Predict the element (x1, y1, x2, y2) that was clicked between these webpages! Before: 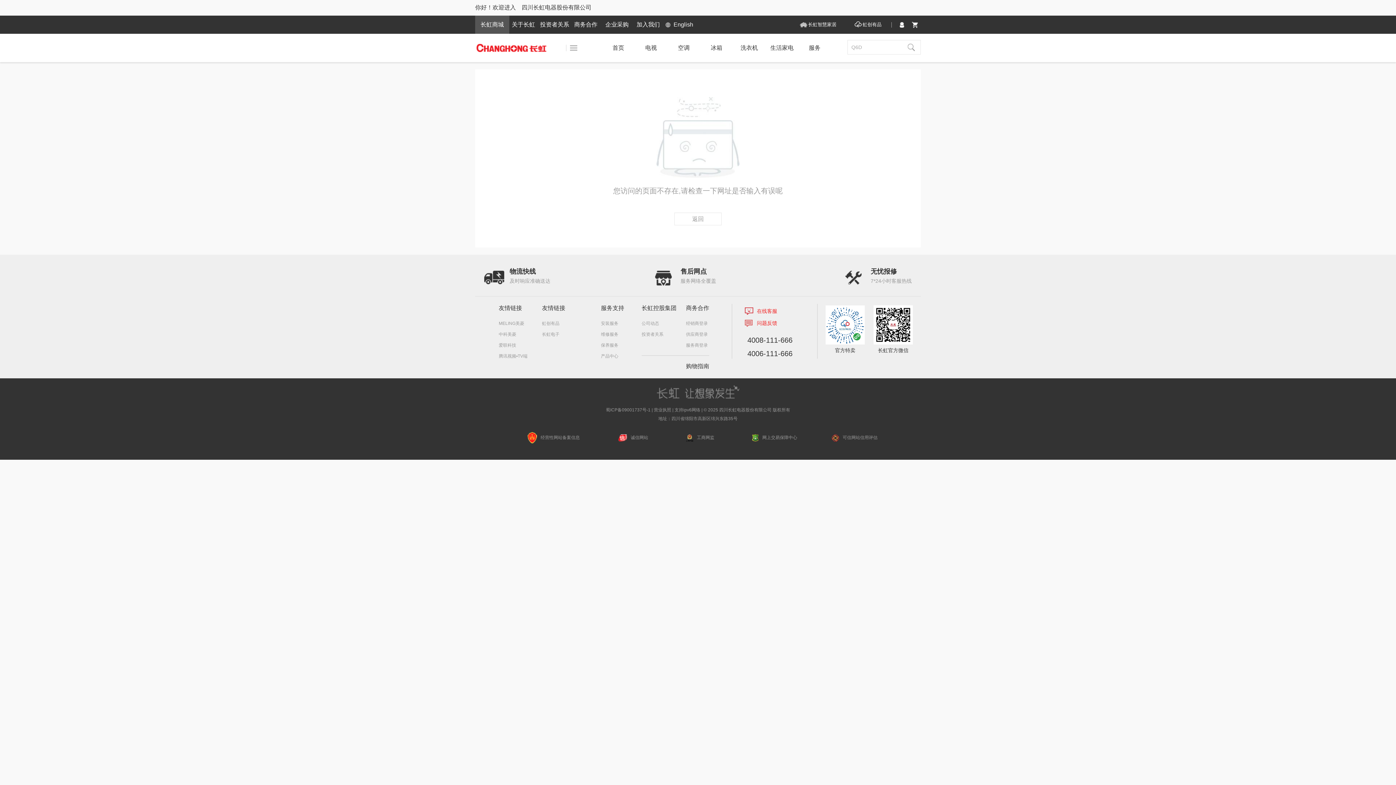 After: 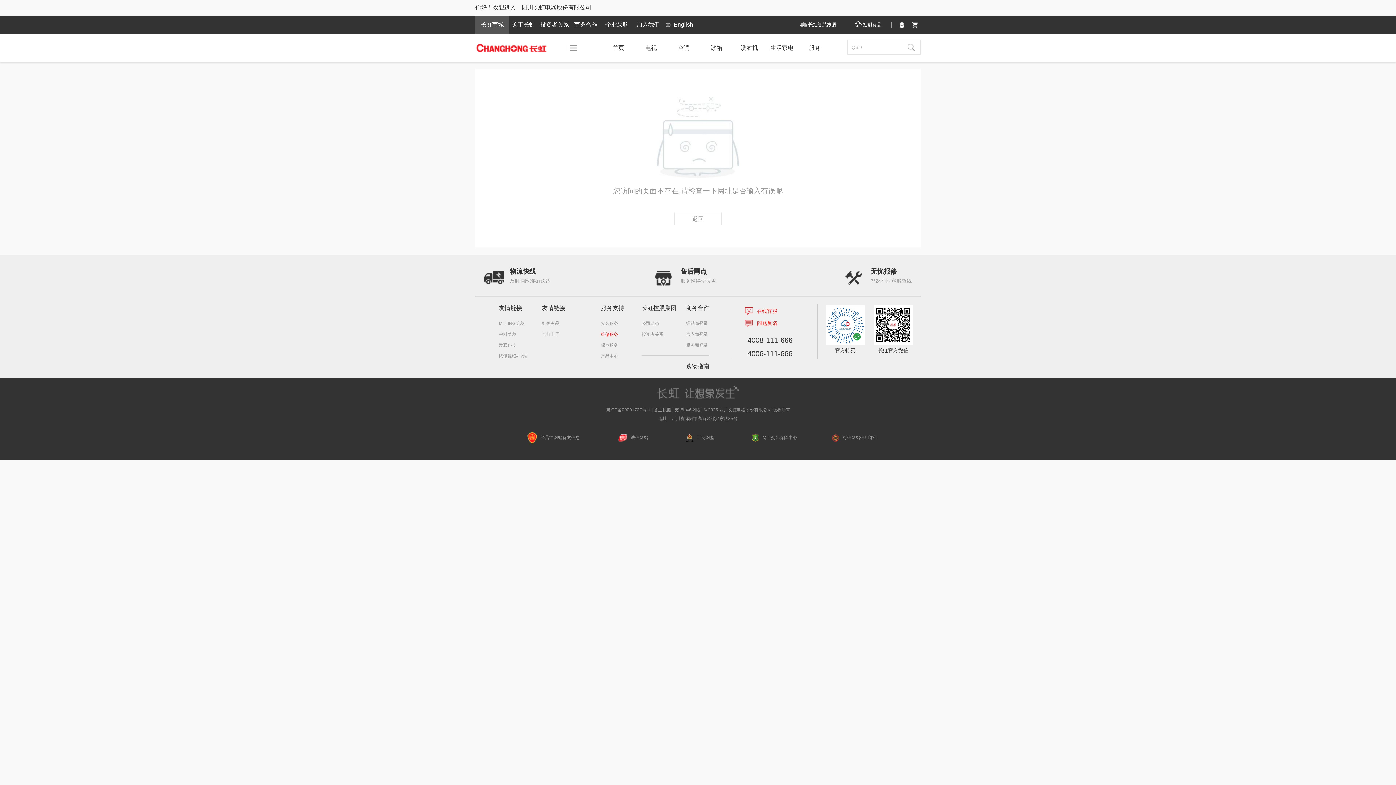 Action: bbox: (601, 332, 618, 337) label: 维修服务